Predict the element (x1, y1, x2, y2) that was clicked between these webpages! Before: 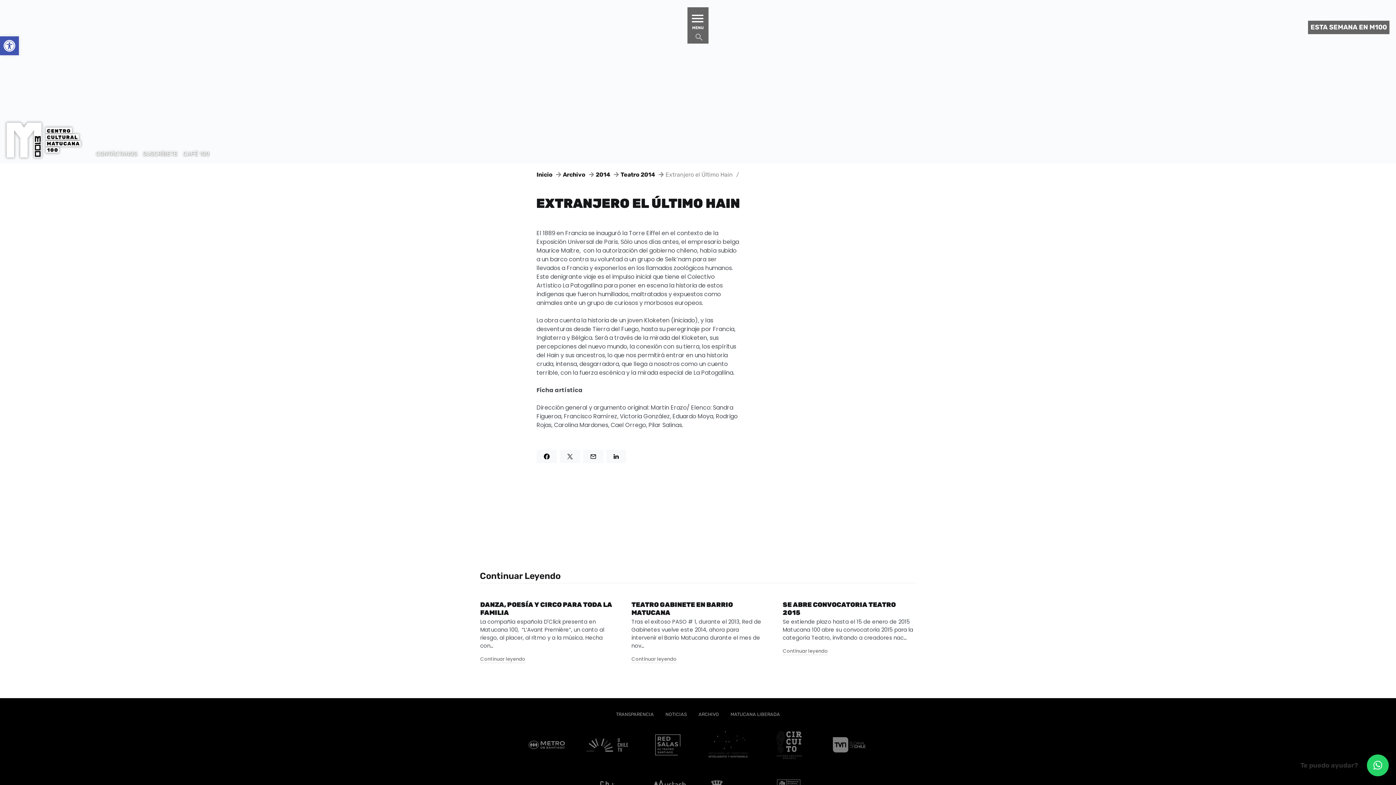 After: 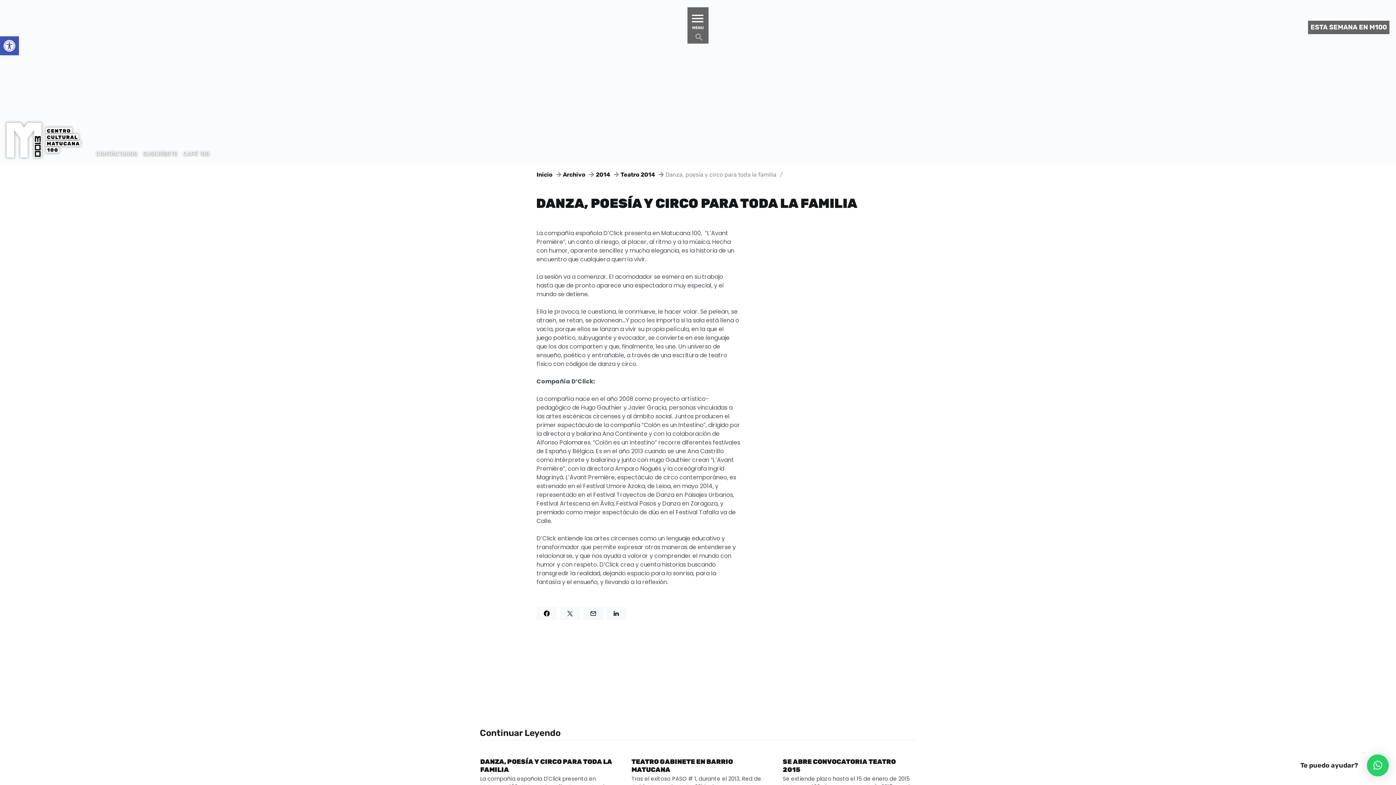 Action: bbox: (477, 599, 612, 618) label: DANZA, POESÍA Y CIRCO PARA TODA LA FAMILIA